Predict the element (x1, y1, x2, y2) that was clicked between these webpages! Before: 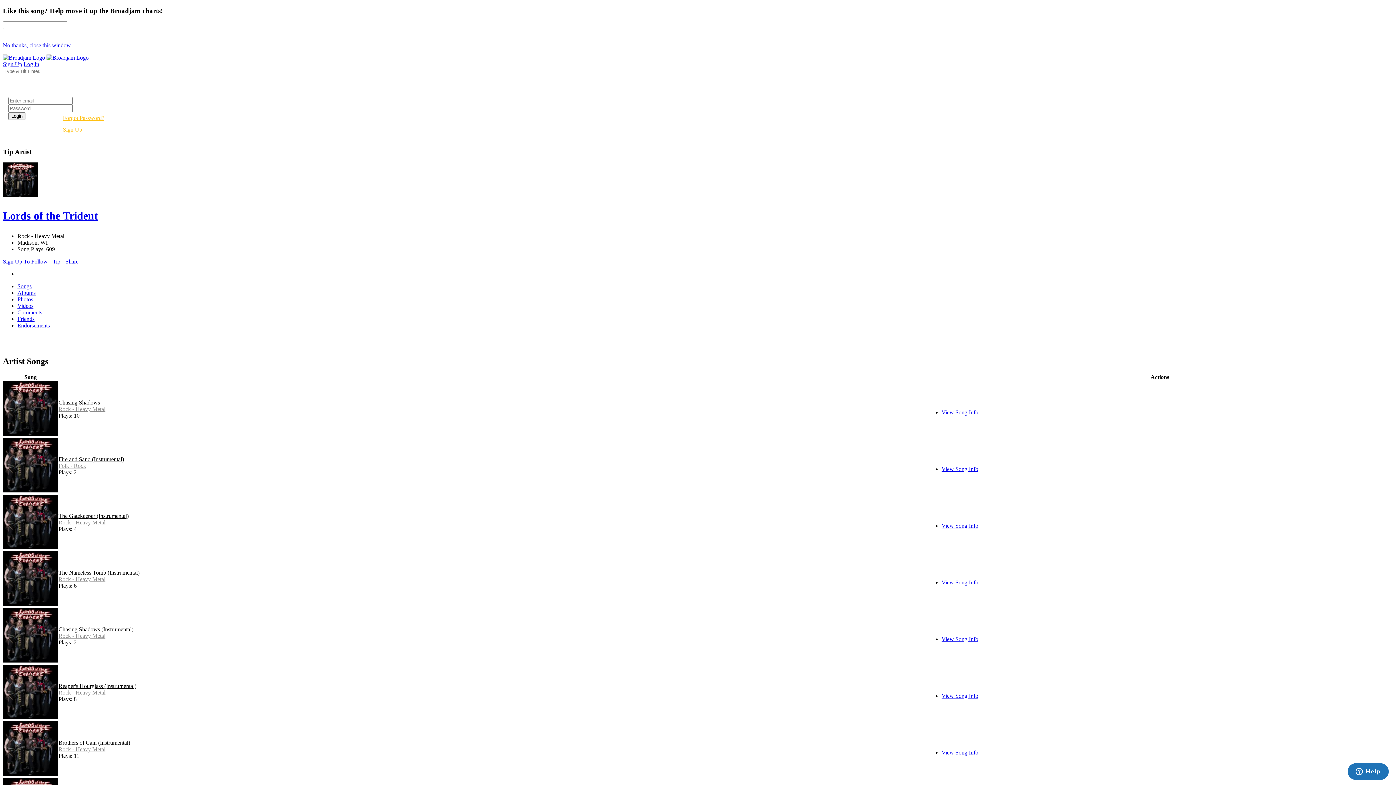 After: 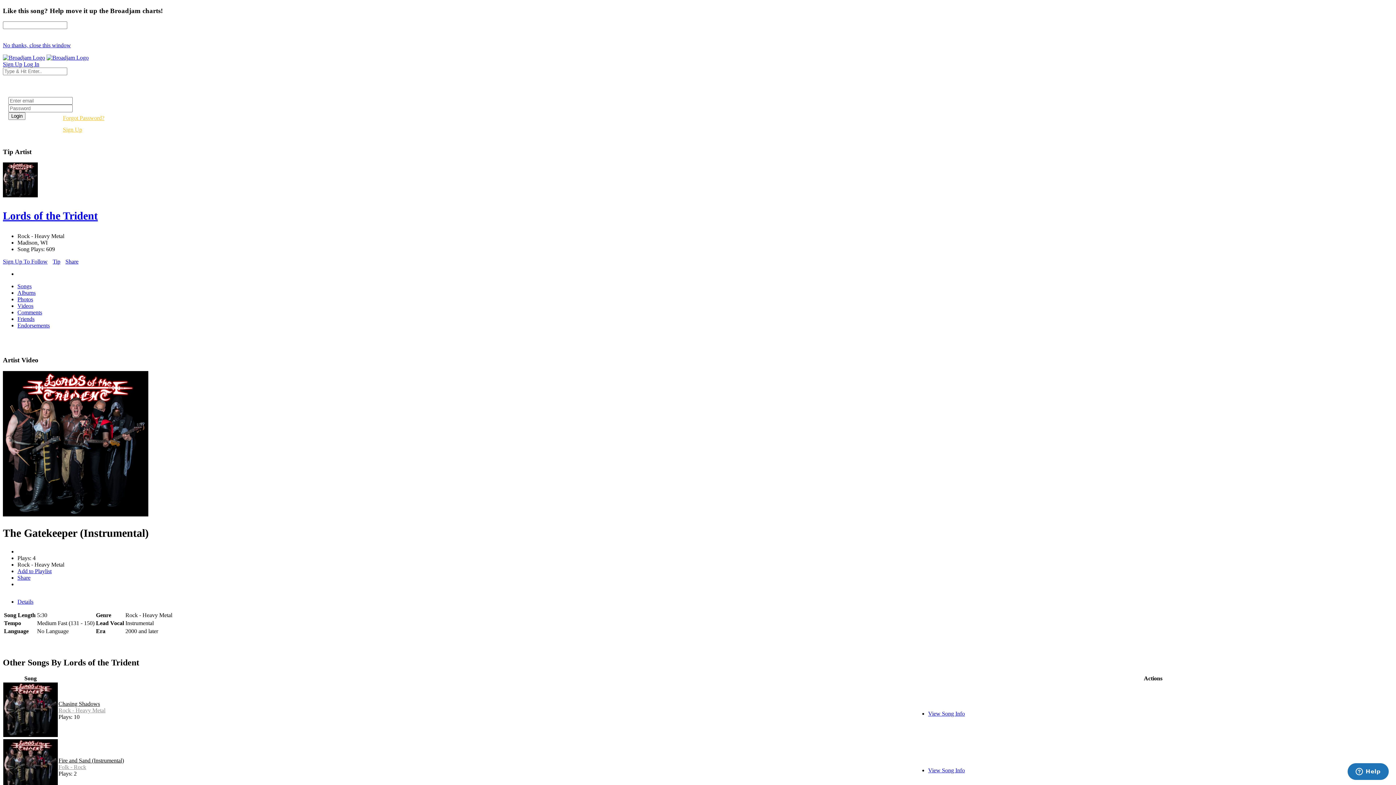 Action: bbox: (941, 522, 978, 529) label: View Song Info